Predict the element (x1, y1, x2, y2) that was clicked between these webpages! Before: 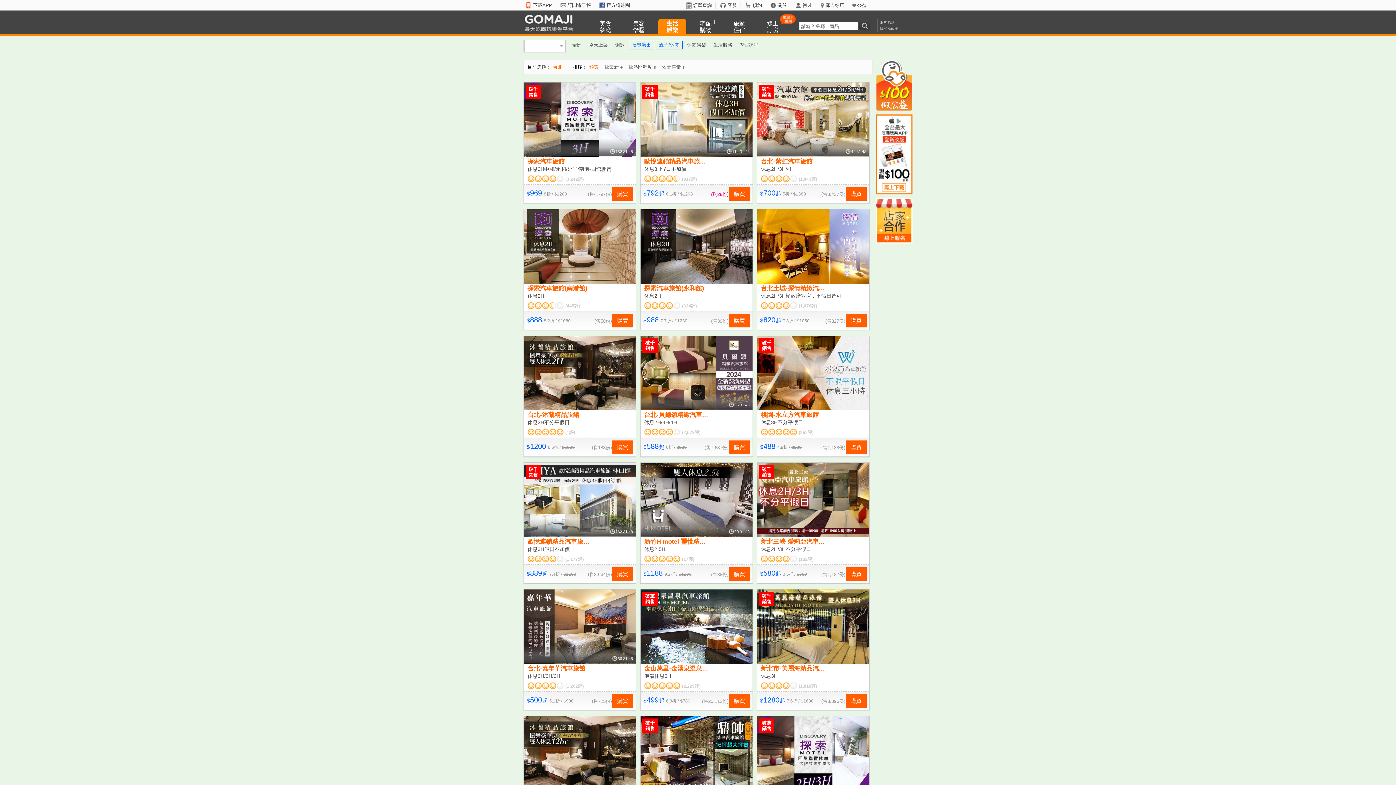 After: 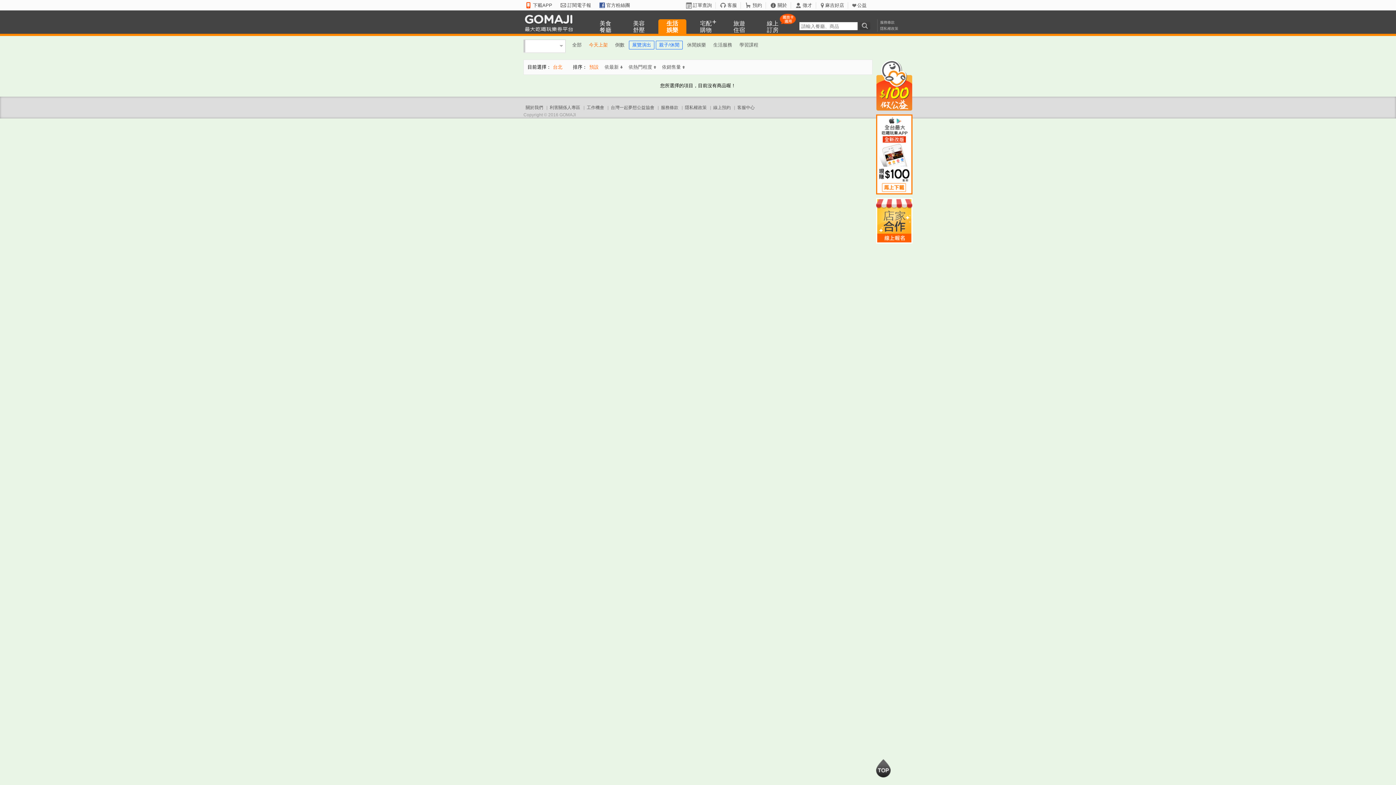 Action: bbox: (586, 39, 610, 50) label: 今天上架